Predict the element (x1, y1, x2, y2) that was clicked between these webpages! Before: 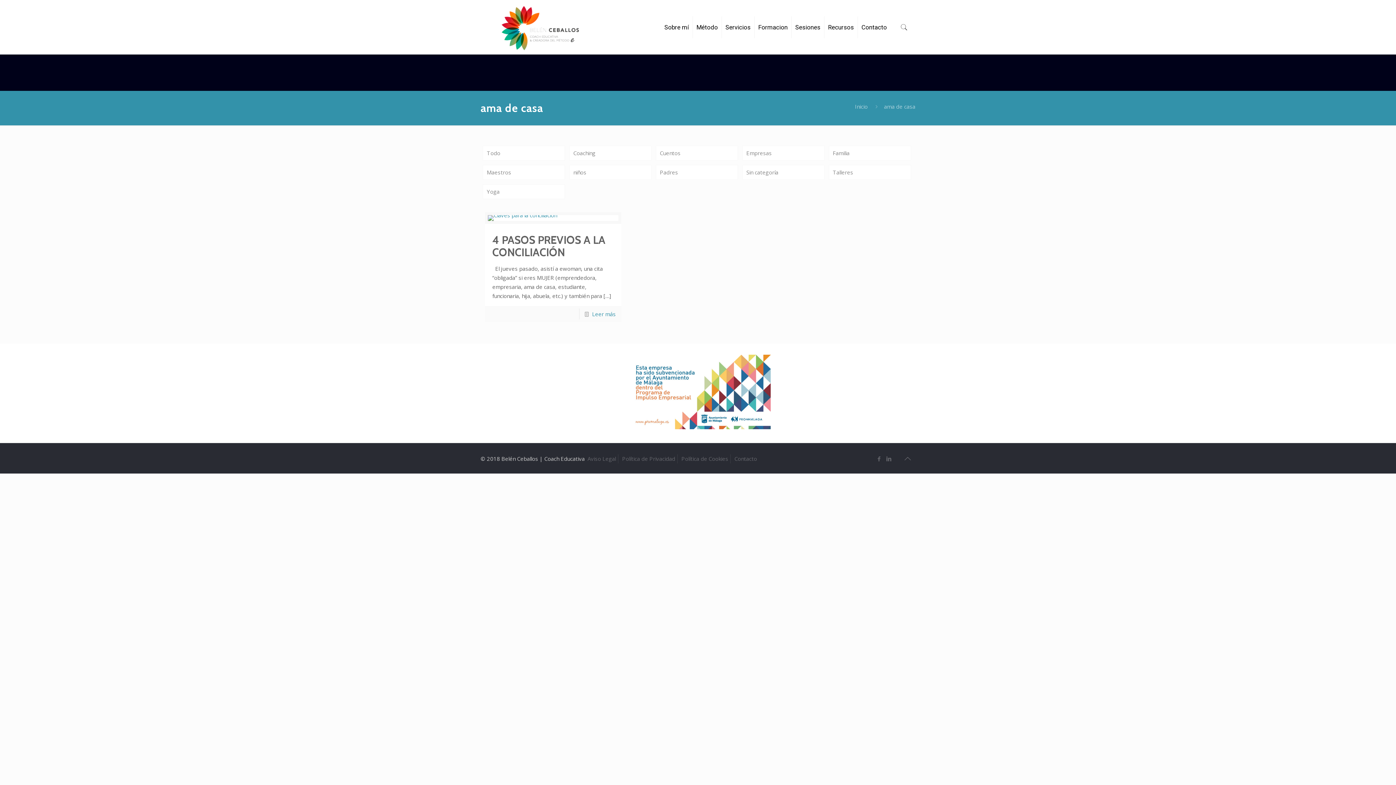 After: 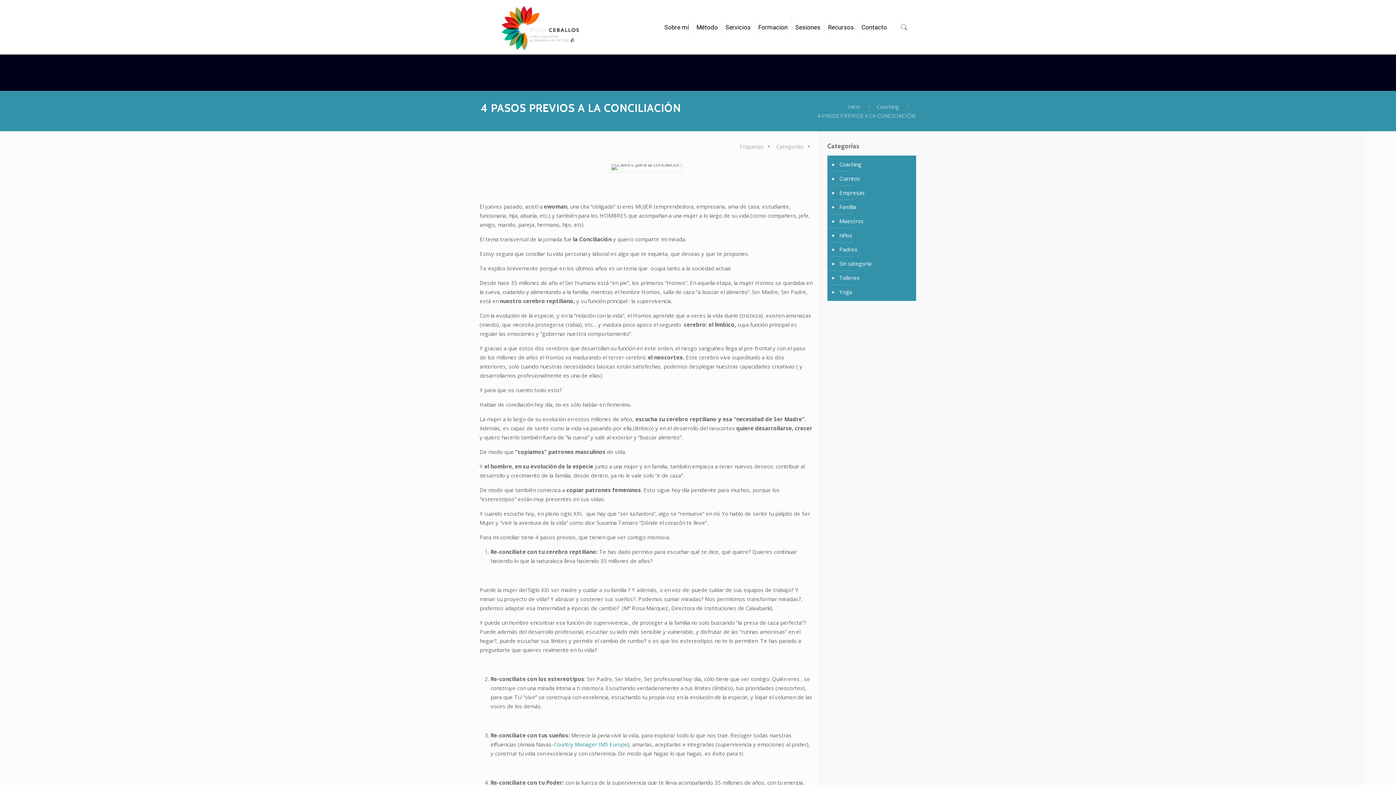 Action: bbox: (488, 215, 618, 221)